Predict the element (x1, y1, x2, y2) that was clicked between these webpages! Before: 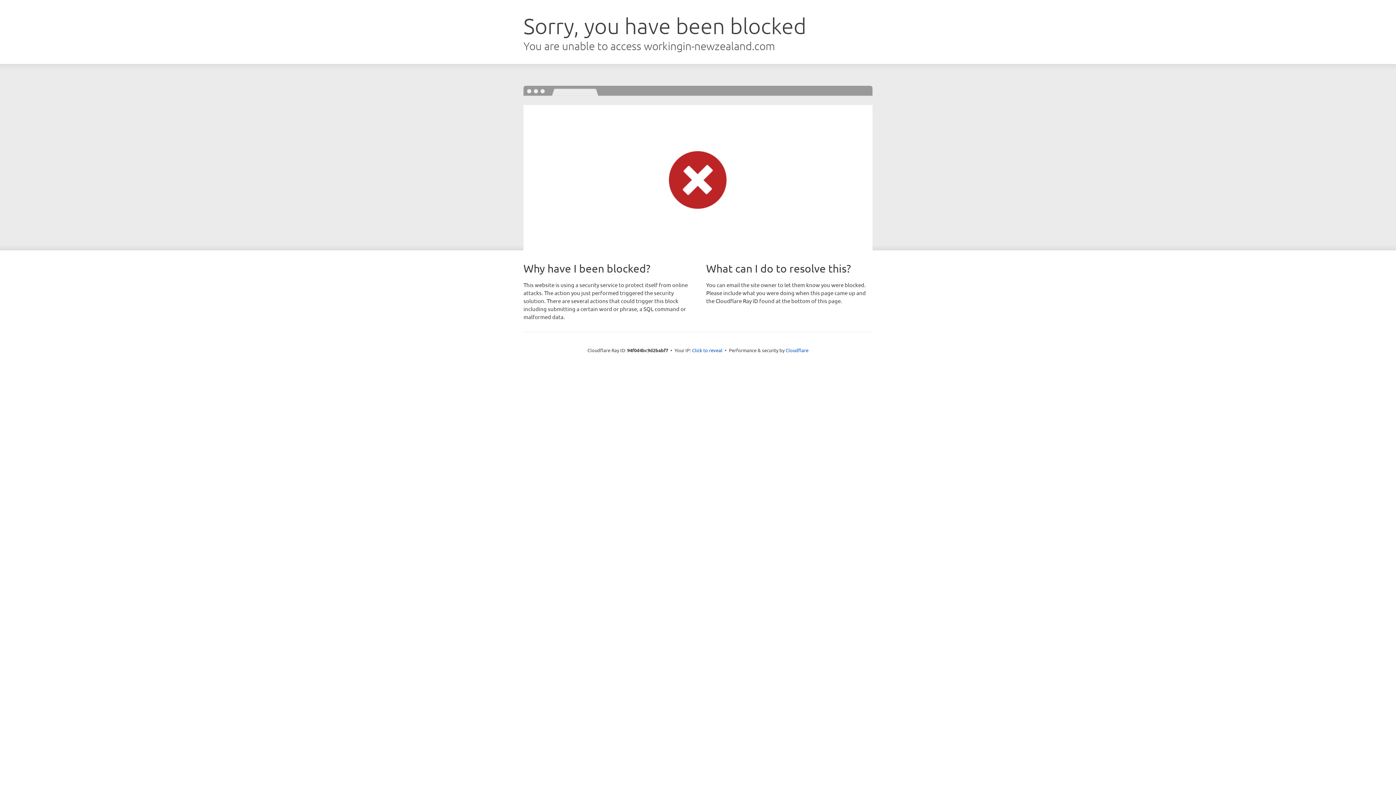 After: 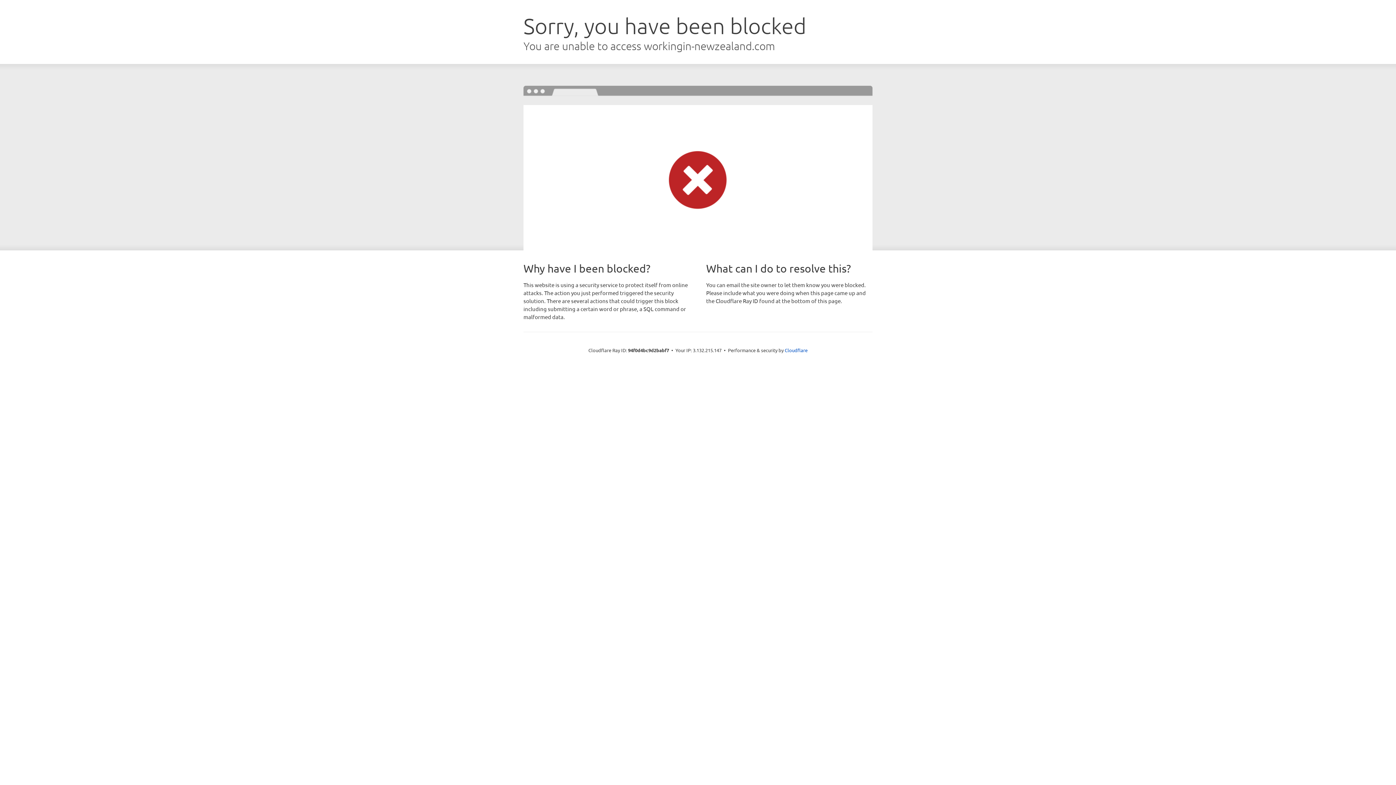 Action: label: Click to reveal bbox: (692, 346, 722, 353)